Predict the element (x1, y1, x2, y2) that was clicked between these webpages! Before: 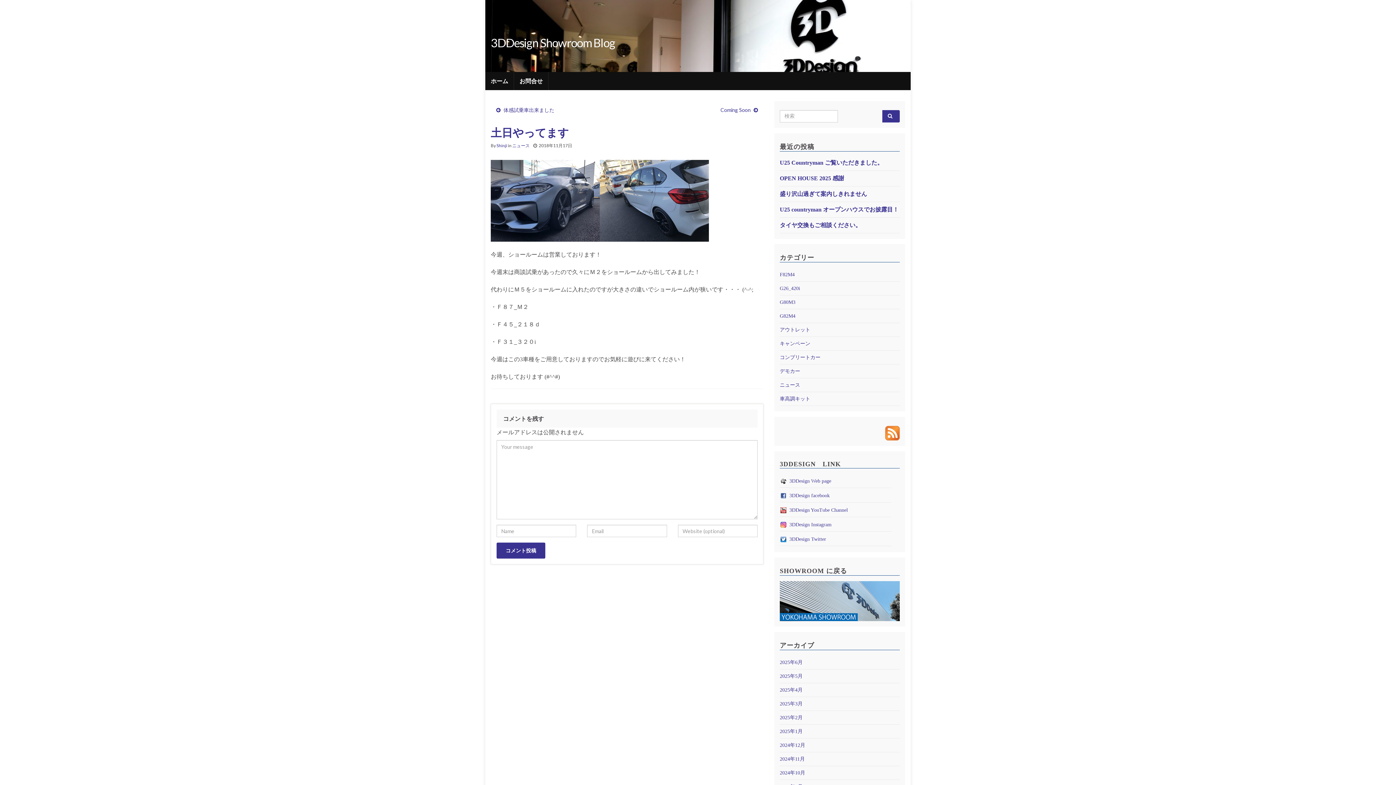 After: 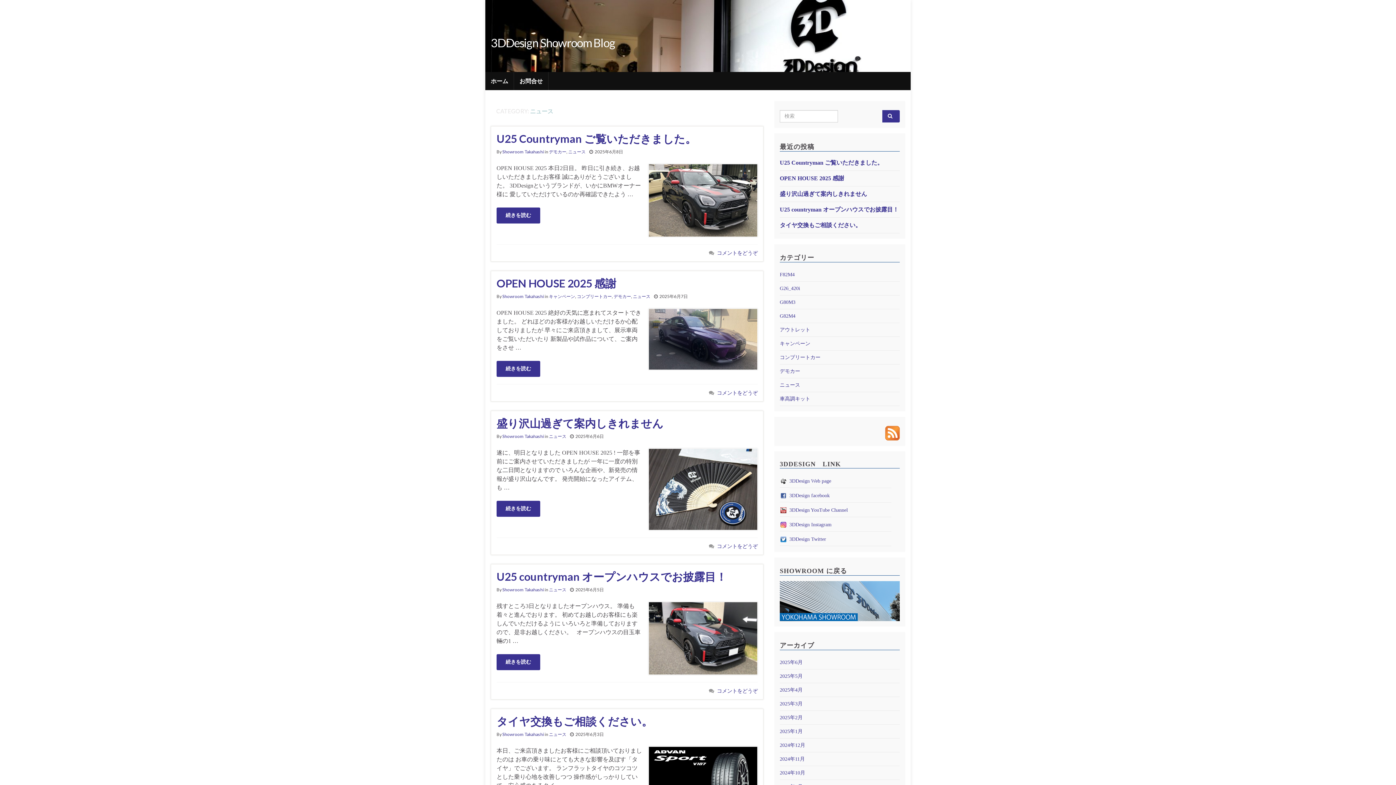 Action: bbox: (780, 382, 800, 388) label: ニュース